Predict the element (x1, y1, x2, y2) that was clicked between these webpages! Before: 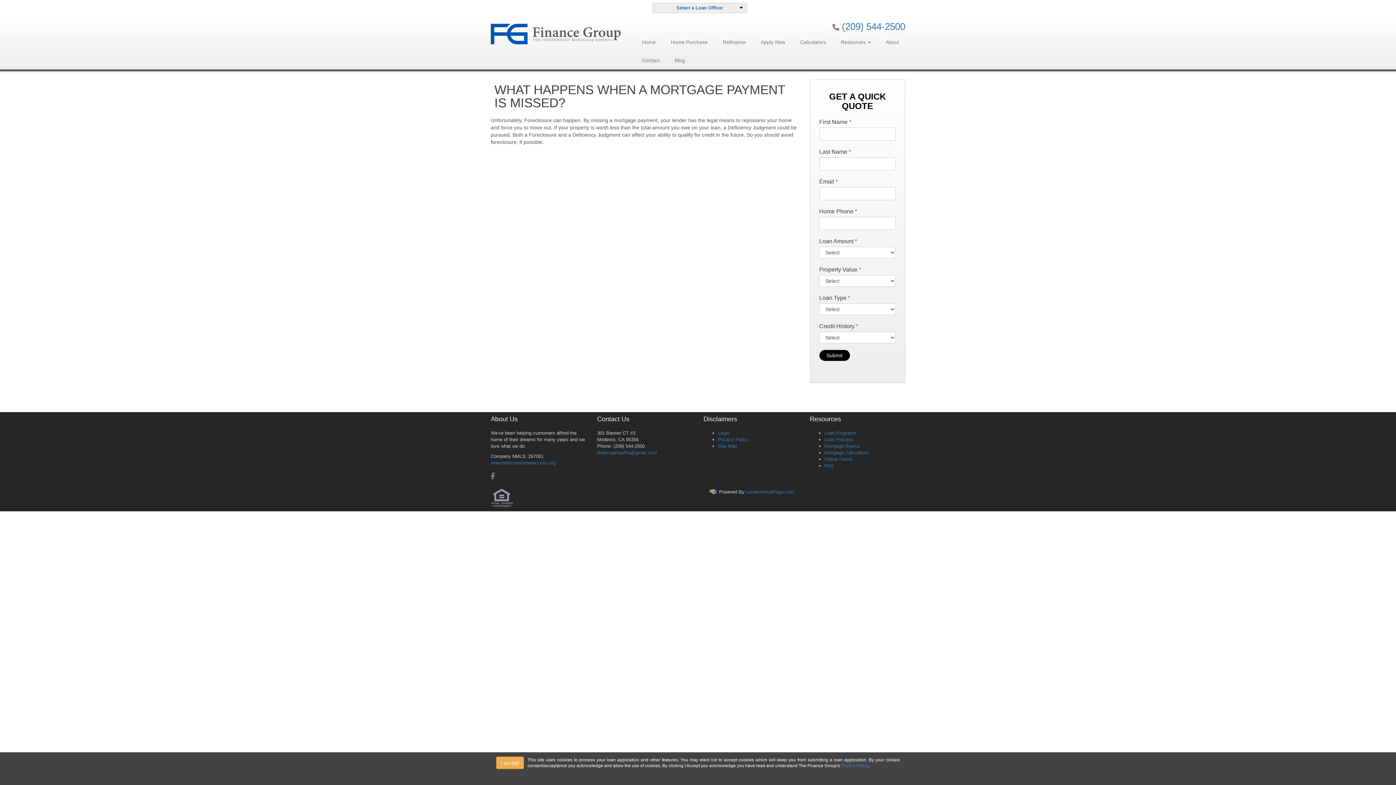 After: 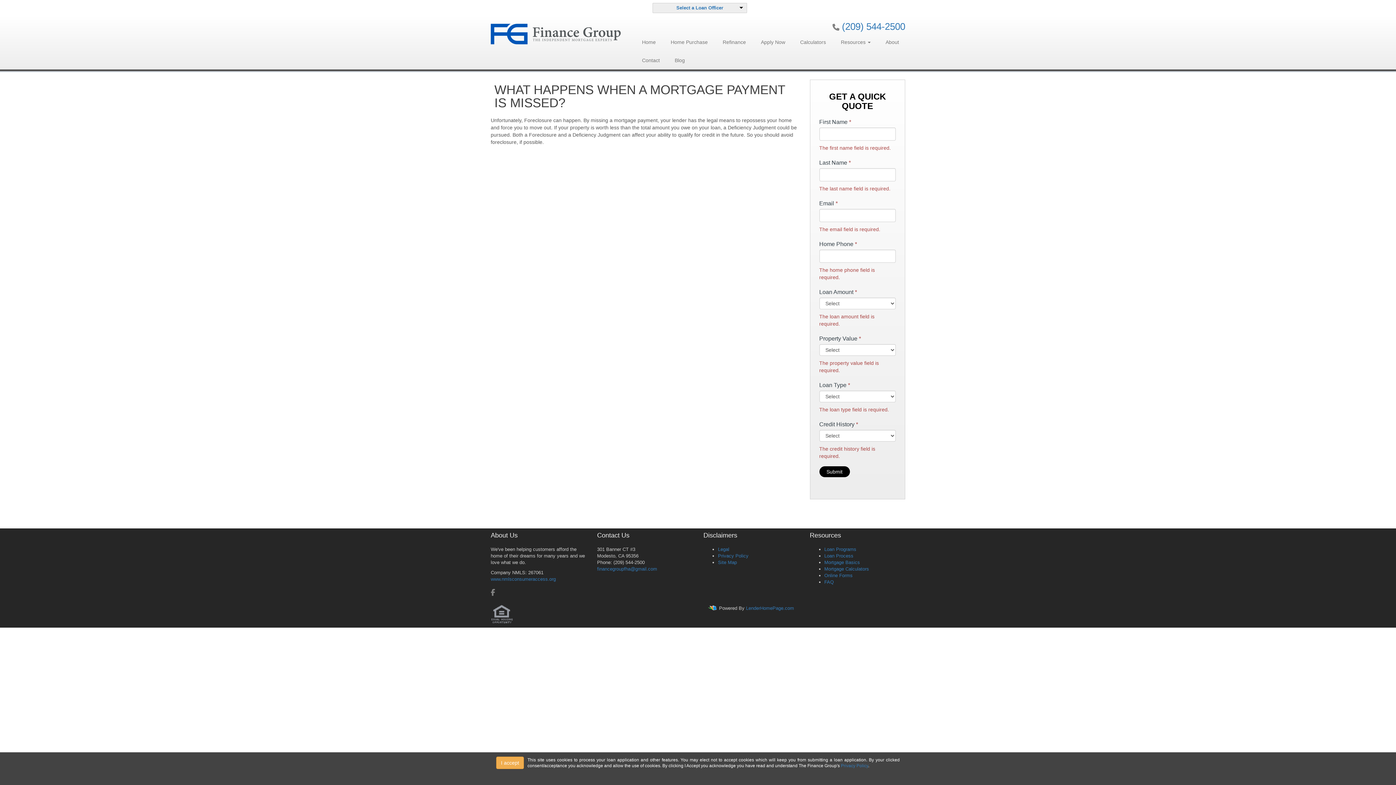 Action: label: Submit bbox: (819, 350, 850, 361)